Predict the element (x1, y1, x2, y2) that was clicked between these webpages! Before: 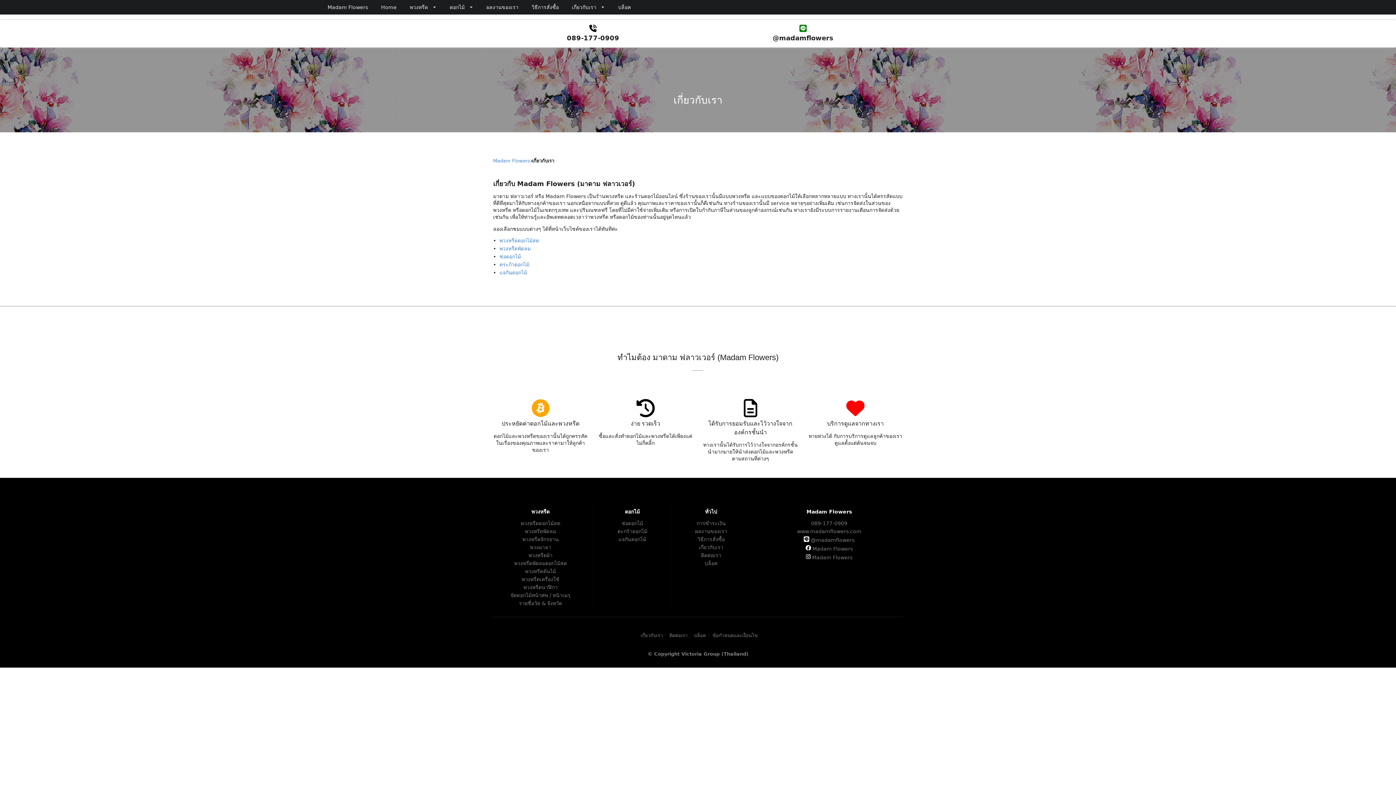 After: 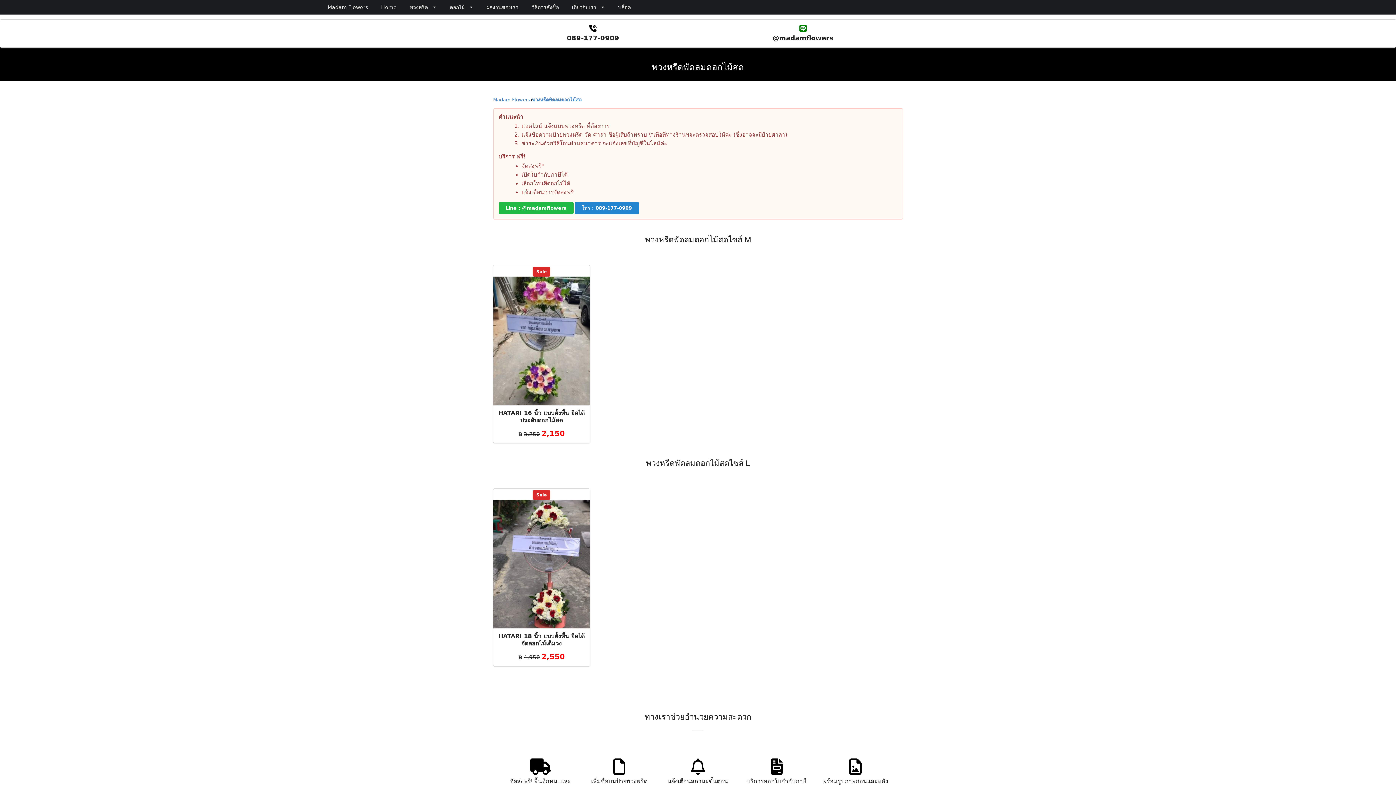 Action: bbox: (493, 559, 588, 567) label: พวงหรีดพัดลมดอกไม้สด